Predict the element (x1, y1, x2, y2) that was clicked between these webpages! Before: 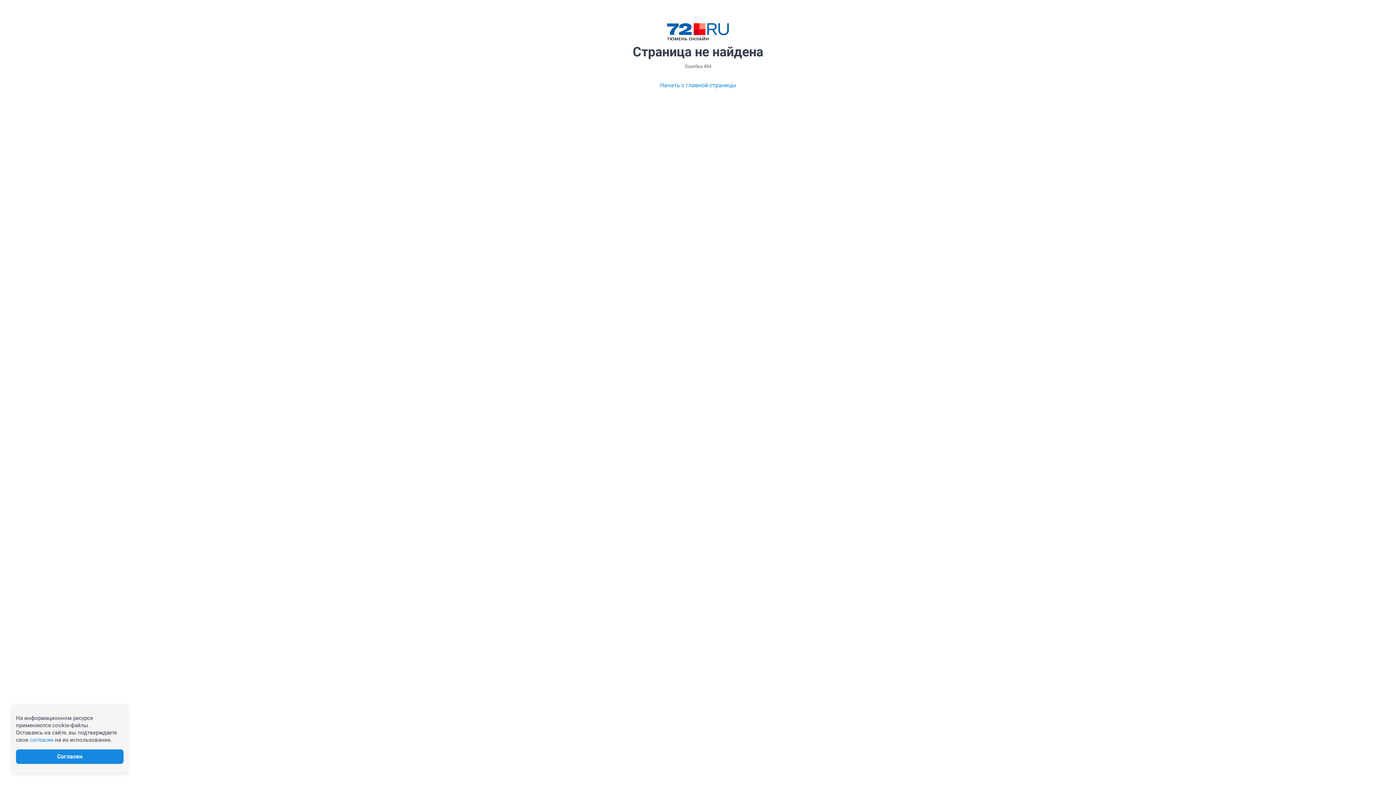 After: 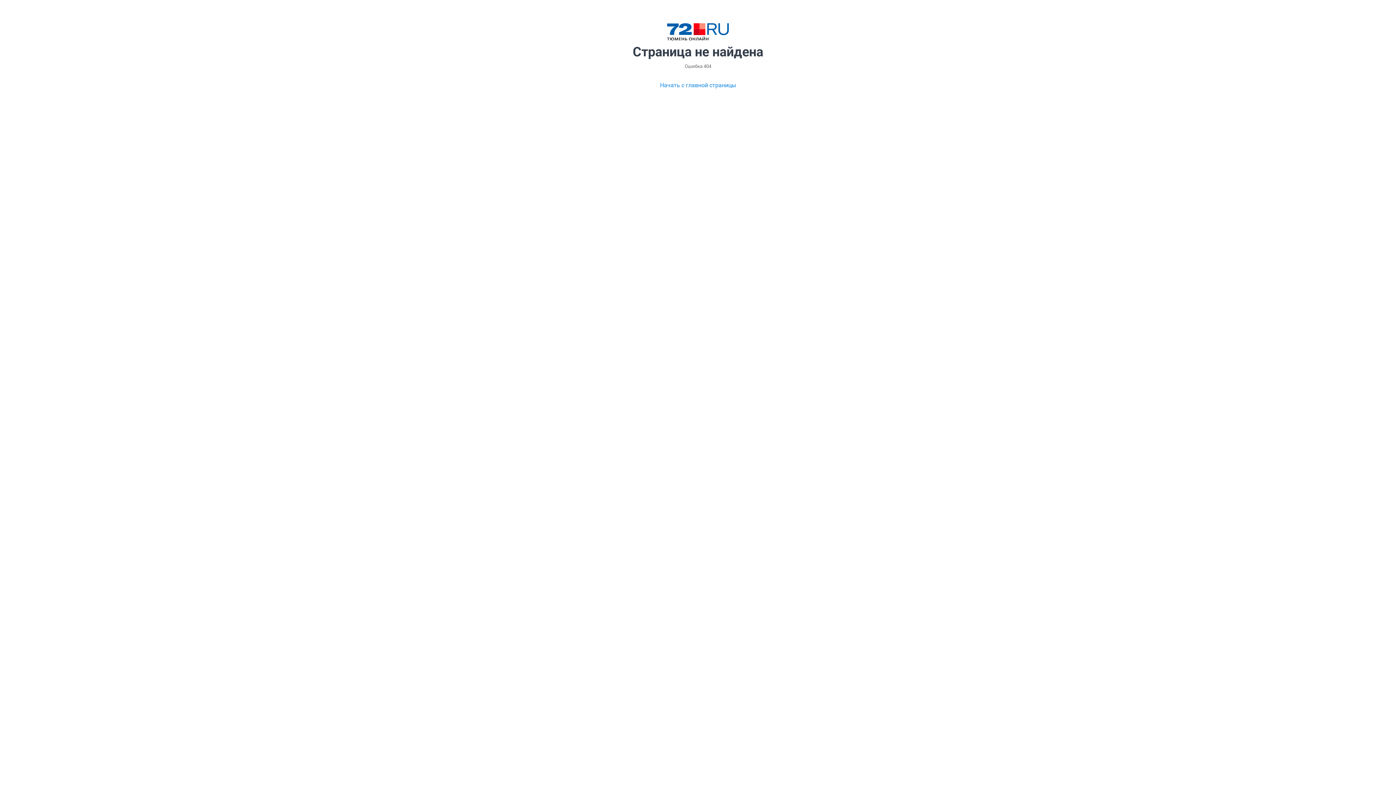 Action: bbox: (29, 737, 53, 743) label: согласие